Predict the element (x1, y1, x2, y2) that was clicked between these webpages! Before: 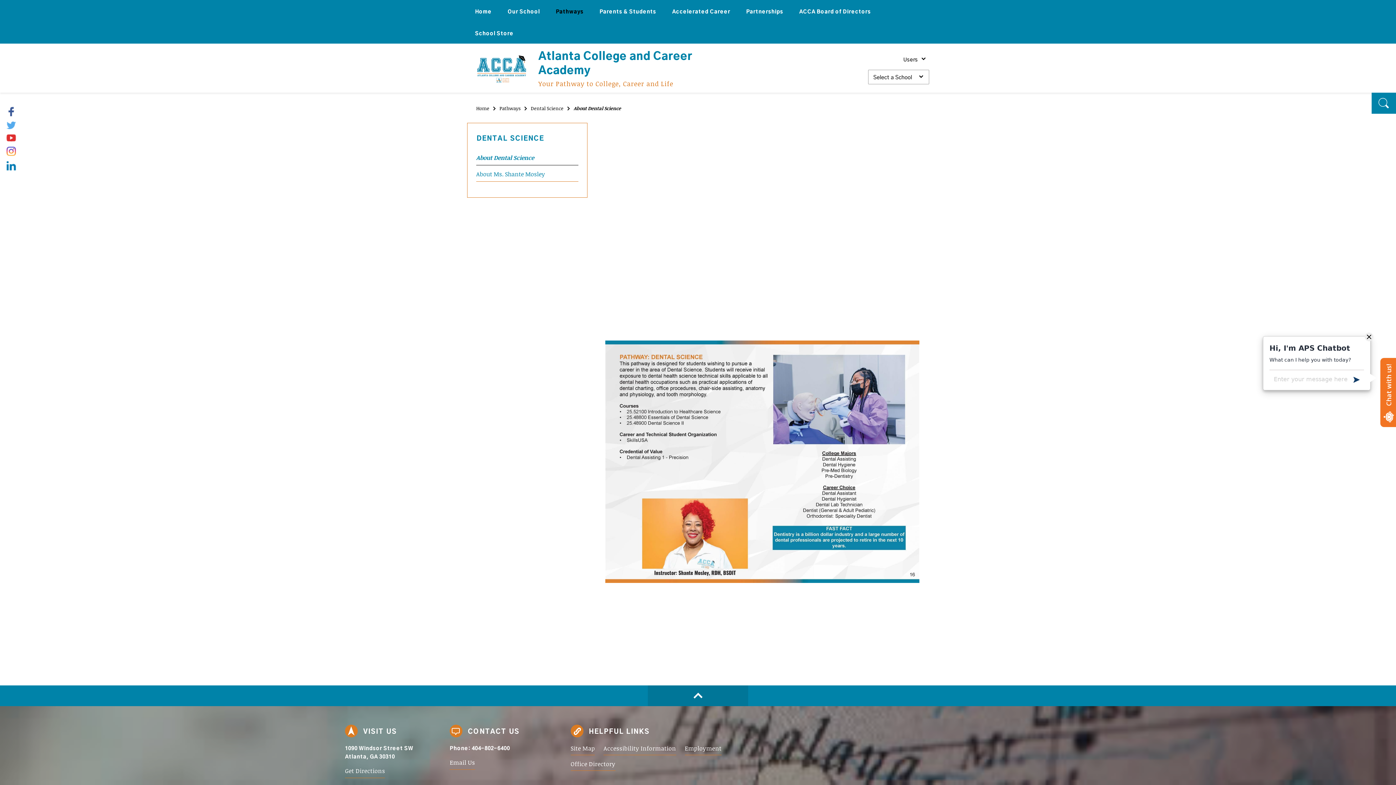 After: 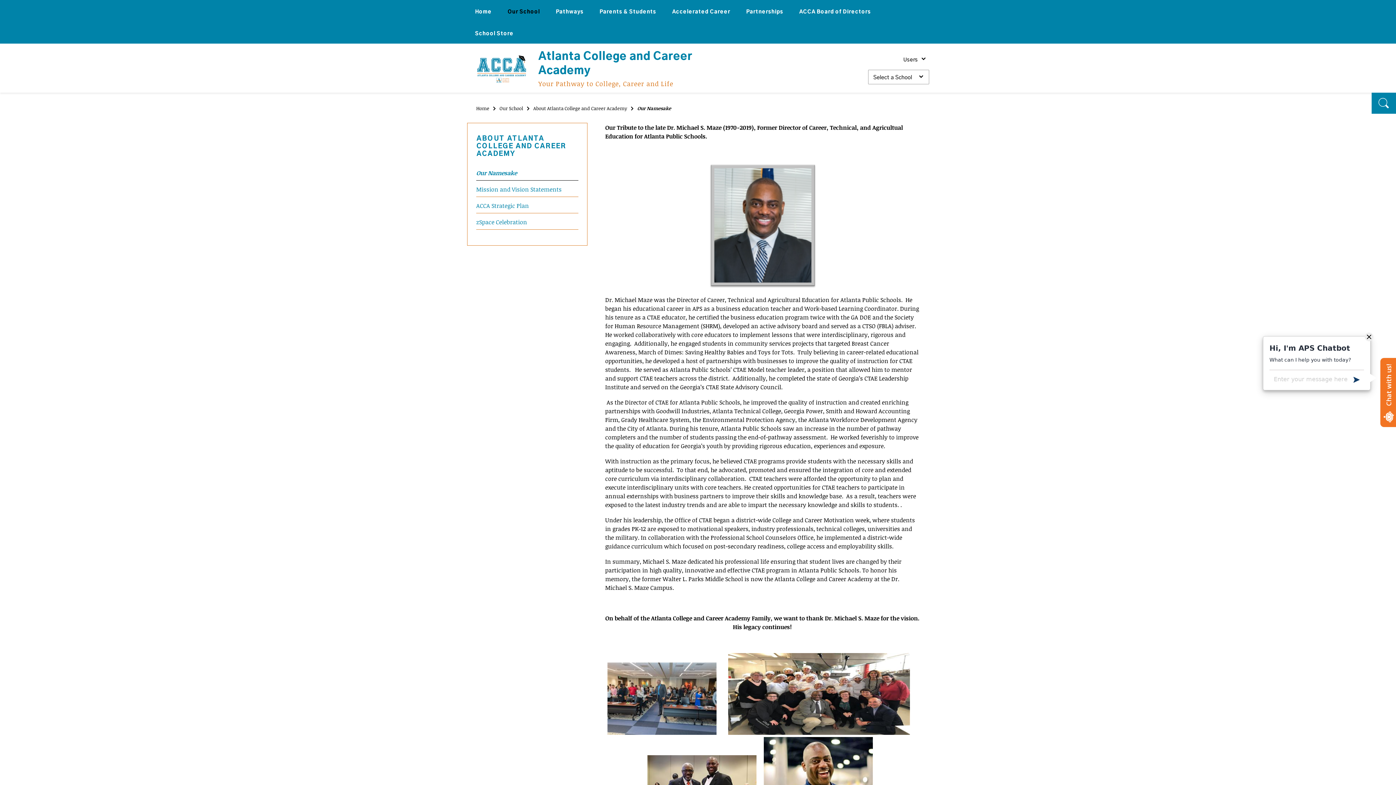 Action: label: Our School bbox: (499, 0, 548, 21)